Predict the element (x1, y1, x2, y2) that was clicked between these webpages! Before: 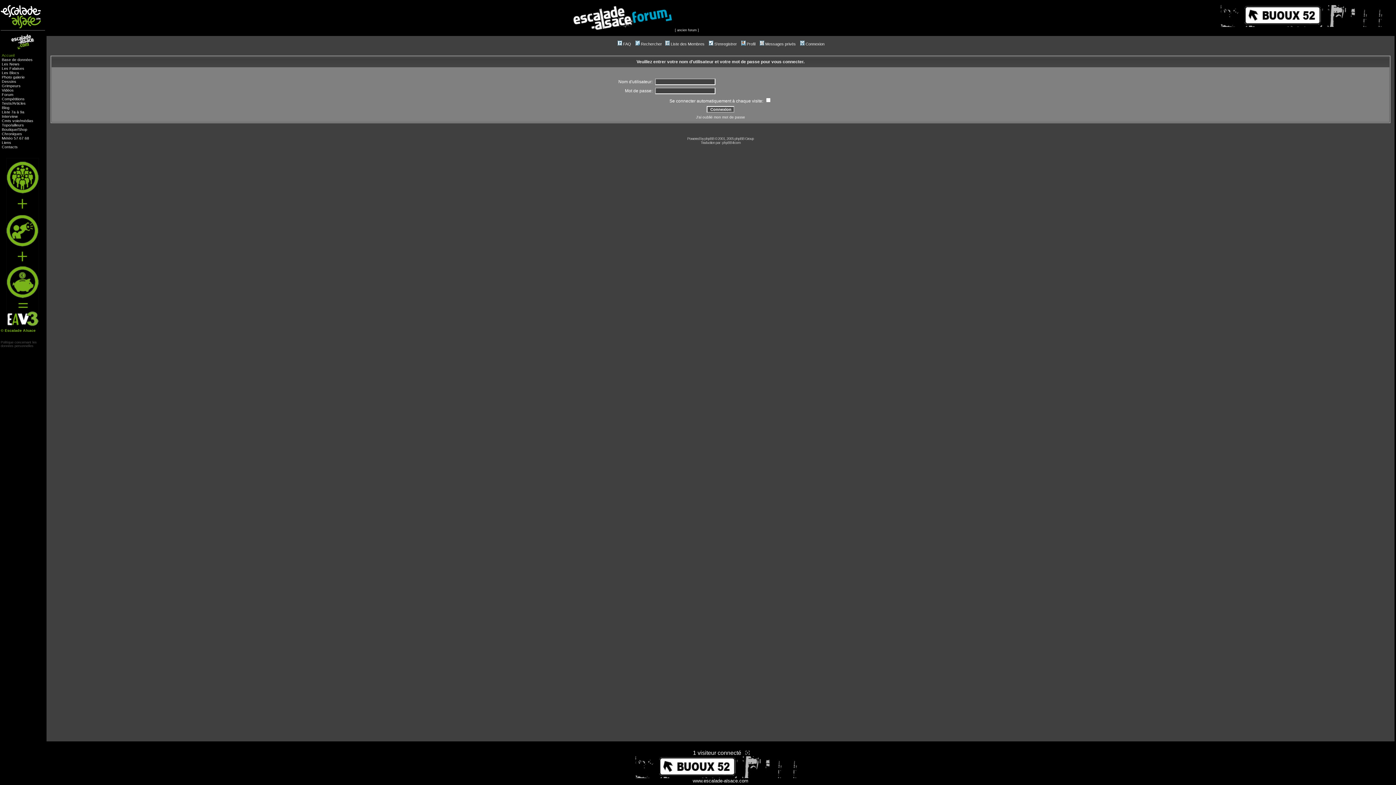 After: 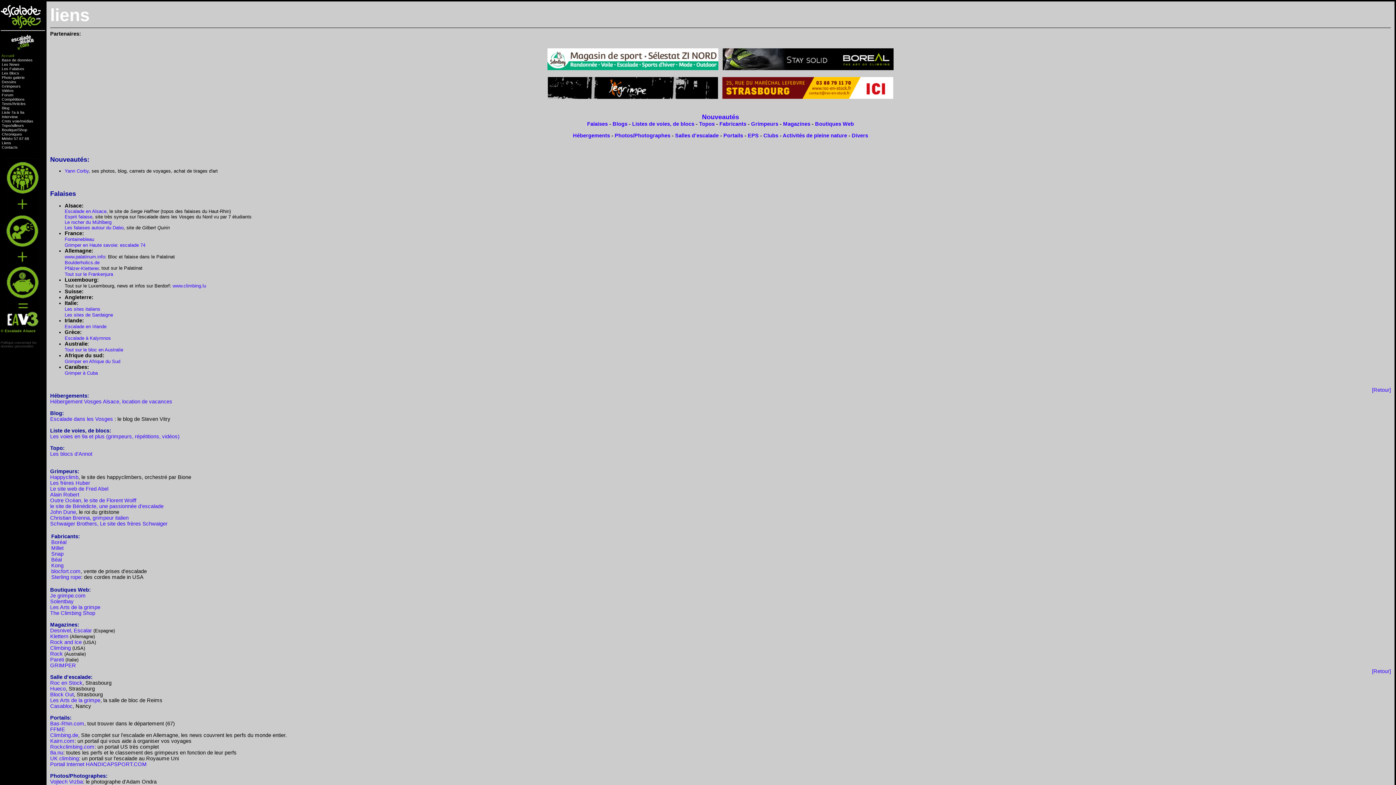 Action: bbox: (1, 140, 11, 144) label: Liens